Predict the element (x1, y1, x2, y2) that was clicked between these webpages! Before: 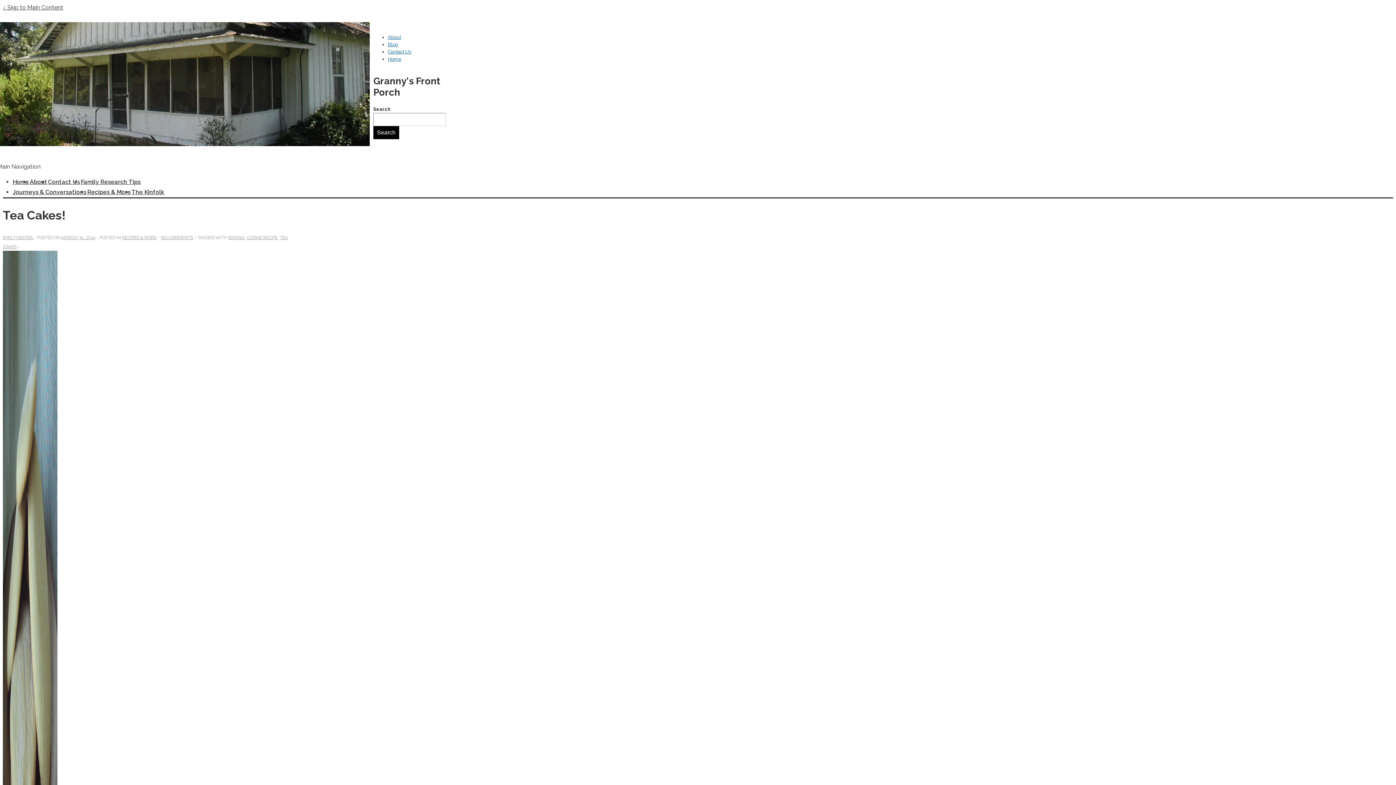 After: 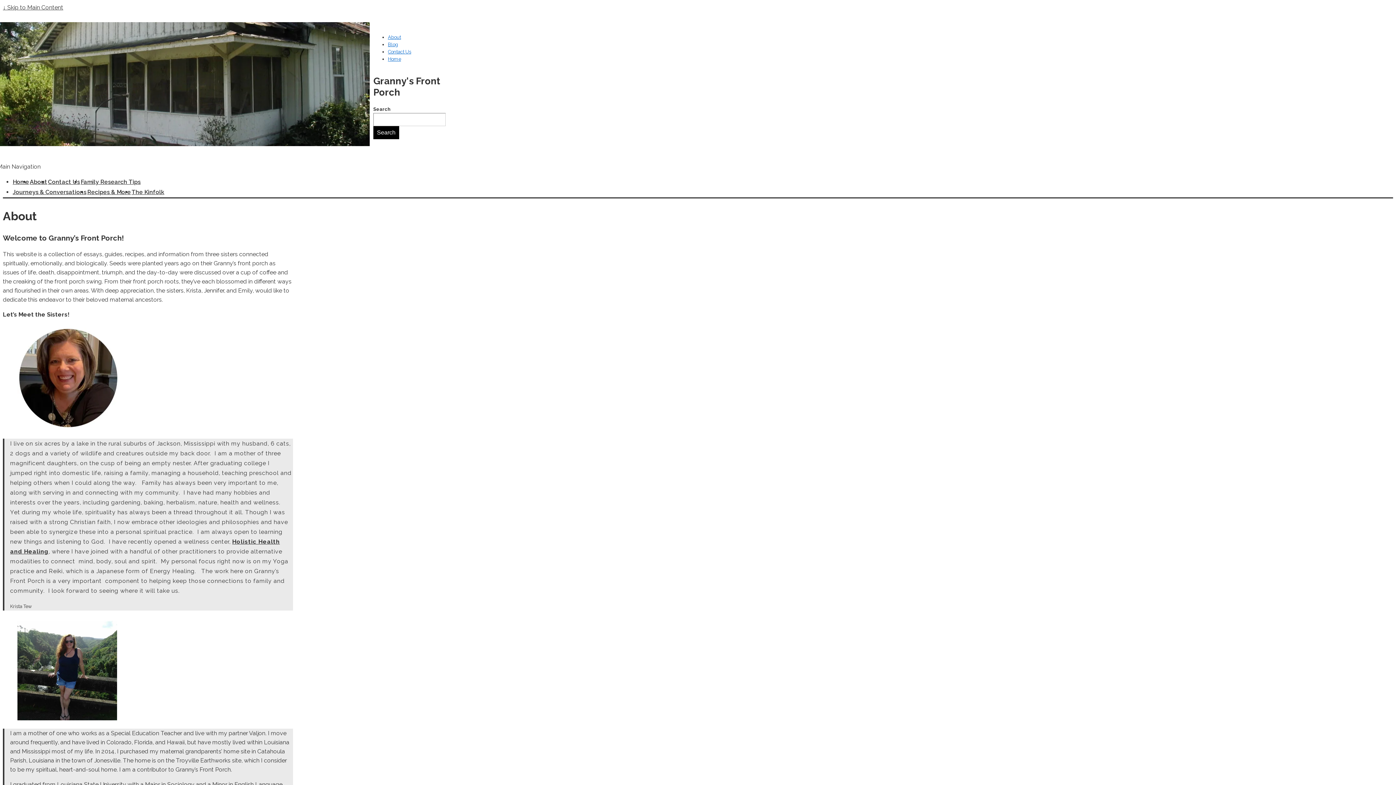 Action: bbox: (388, 34, 401, 39) label: About